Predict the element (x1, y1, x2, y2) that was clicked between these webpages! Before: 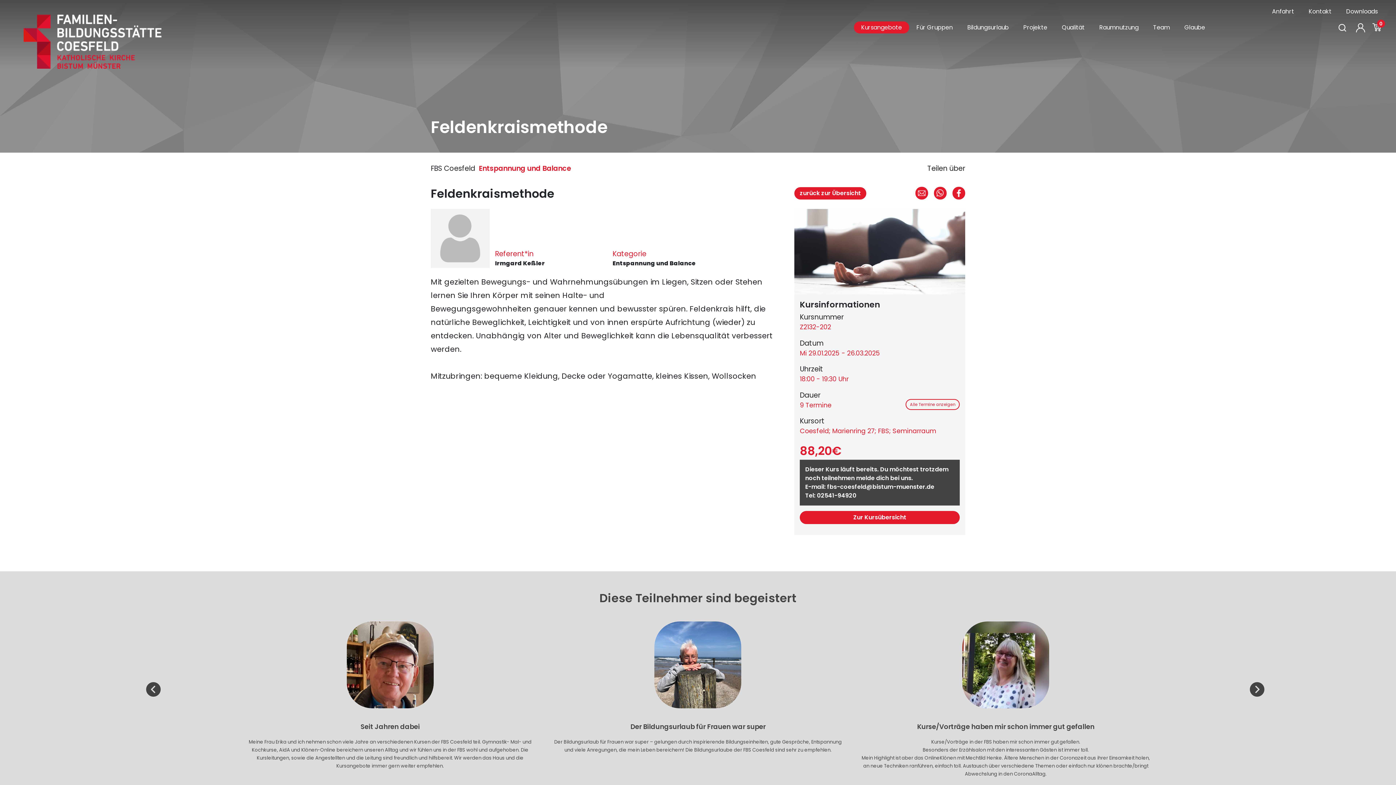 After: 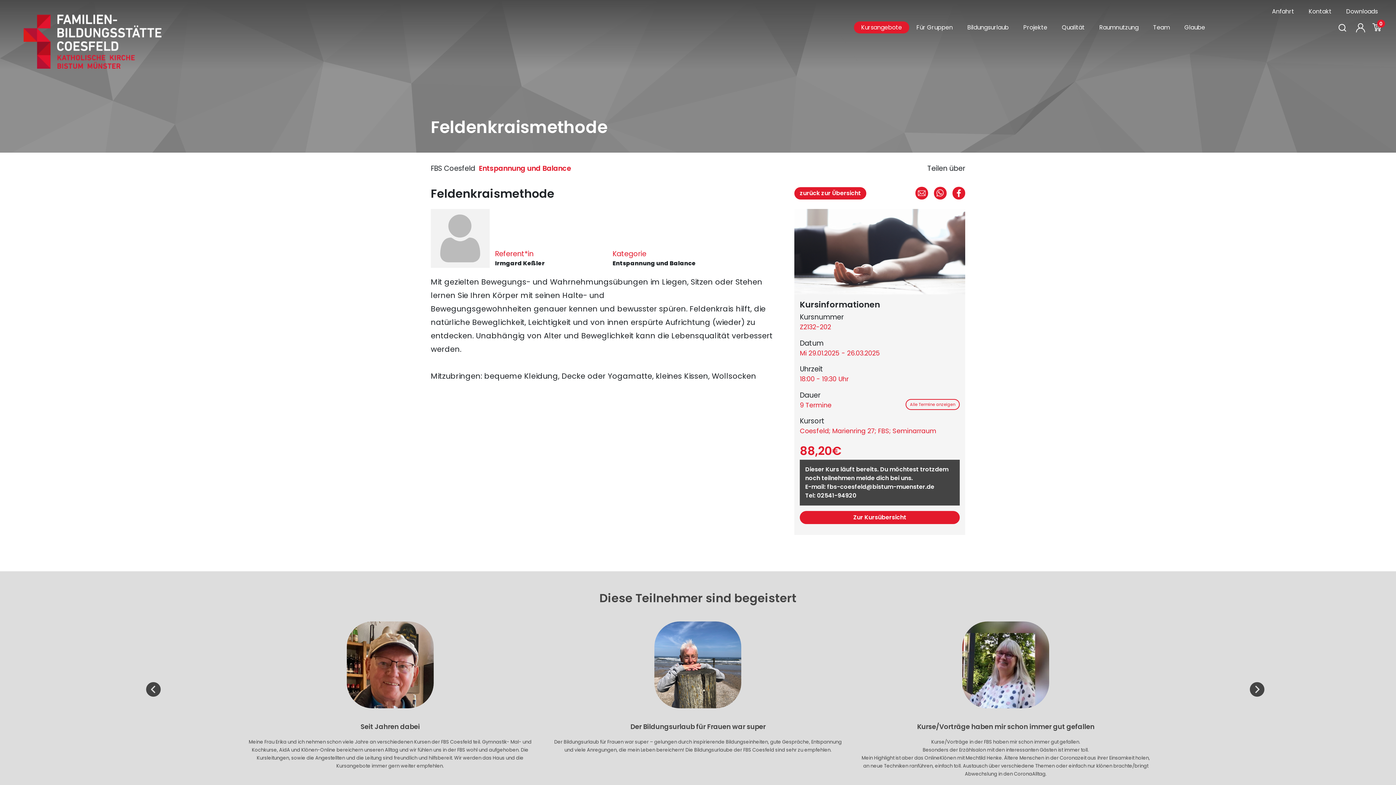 Action: bbox: (915, 186, 928, 199)